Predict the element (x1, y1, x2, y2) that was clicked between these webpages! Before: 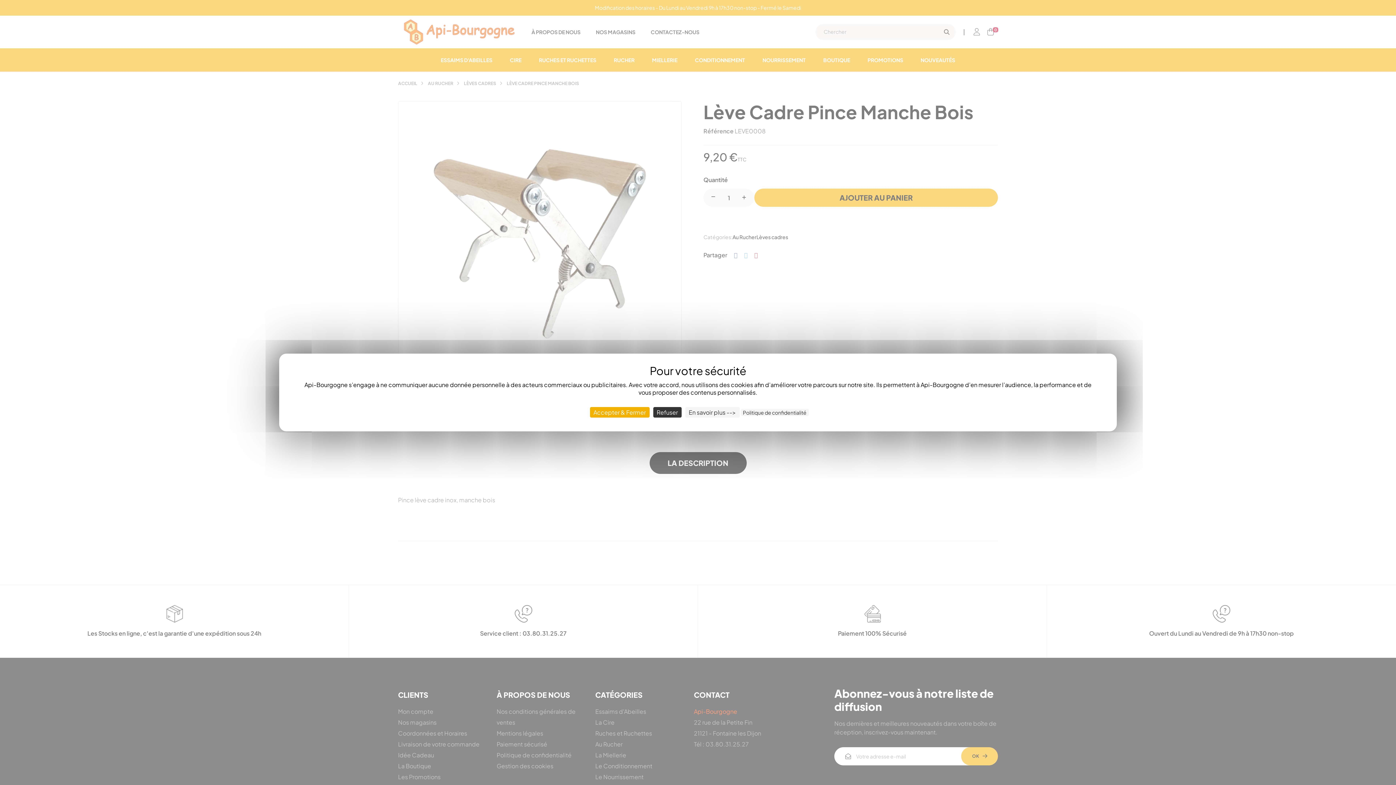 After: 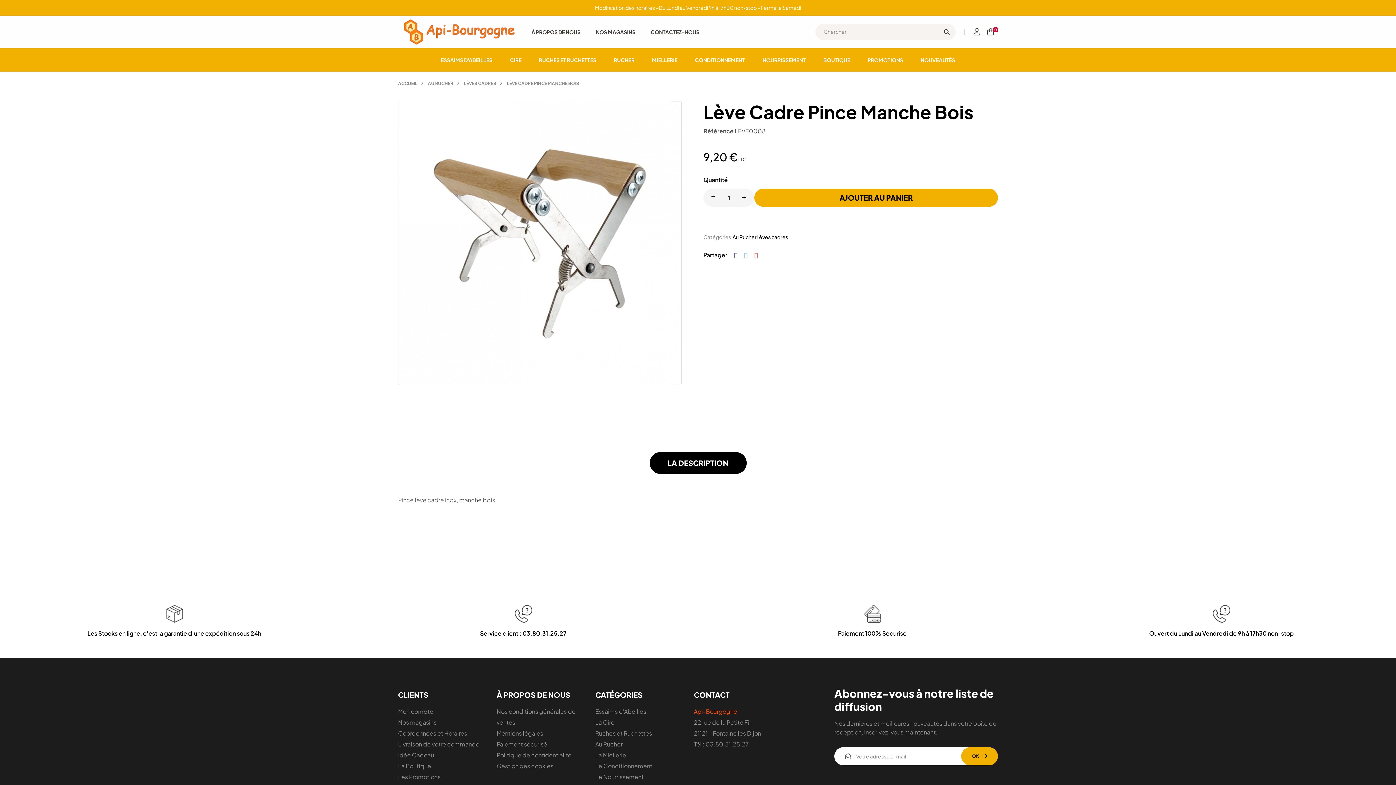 Action: bbox: (590, 407, 649, 417) label: Cookies : Accepter & Fermer